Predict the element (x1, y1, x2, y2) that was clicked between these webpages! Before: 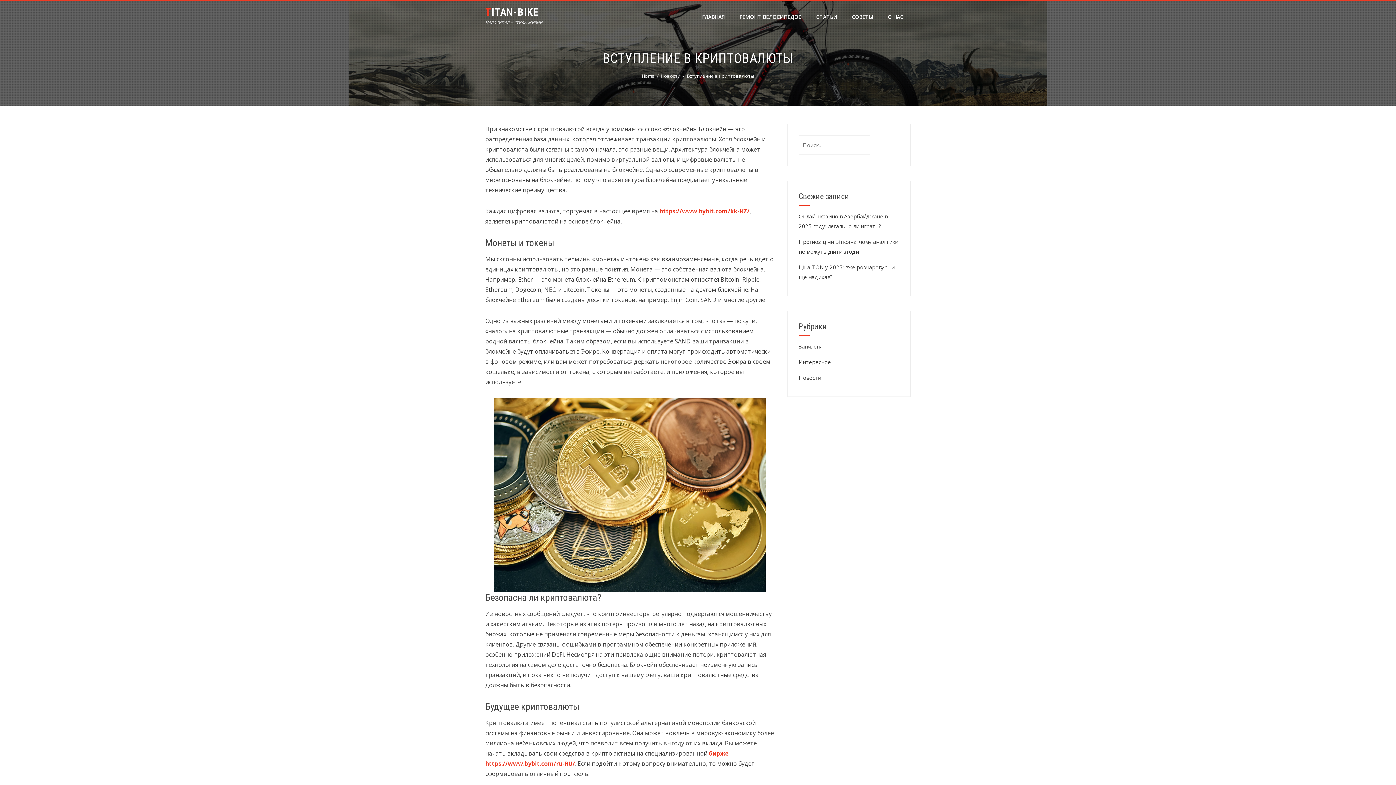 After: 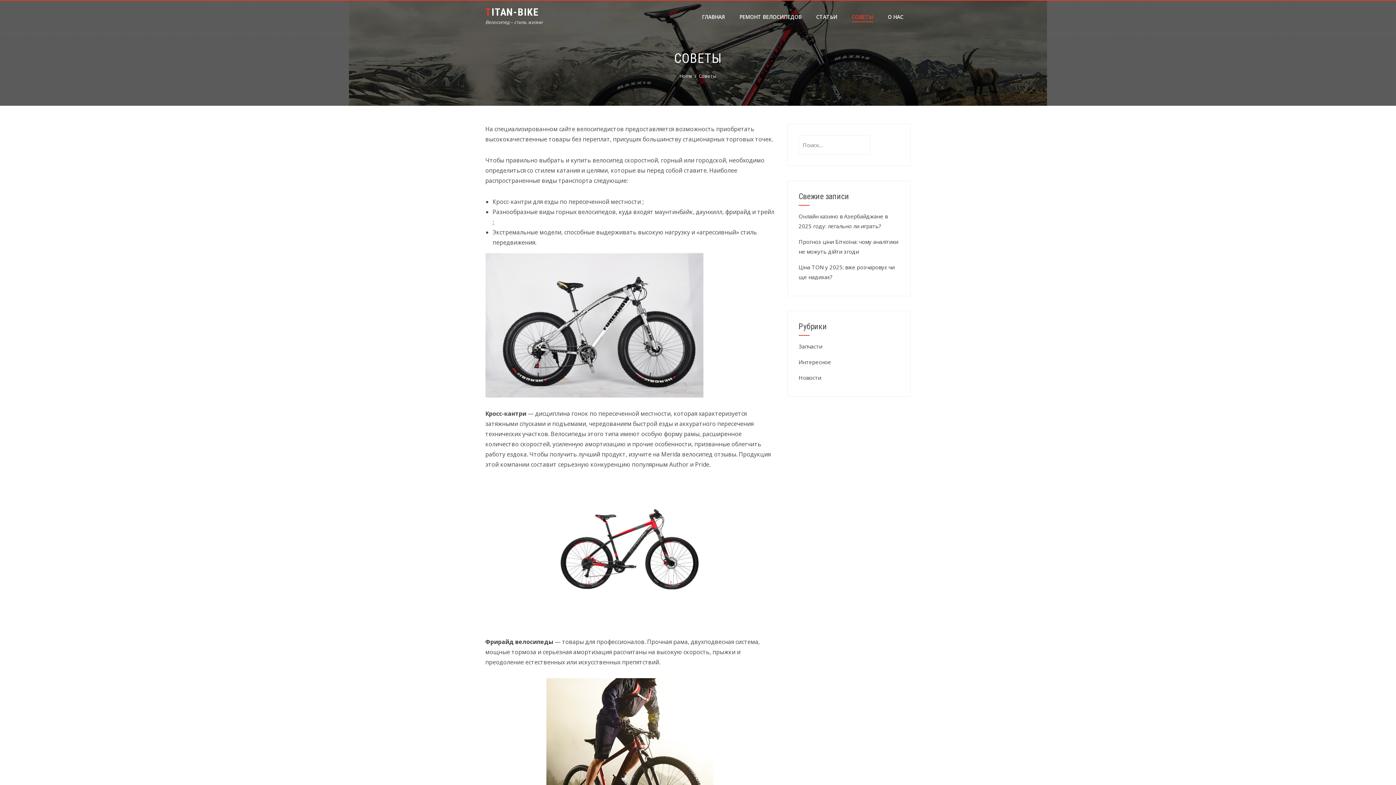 Action: bbox: (844, 0, 880, 33) label: СОВЕТЫ